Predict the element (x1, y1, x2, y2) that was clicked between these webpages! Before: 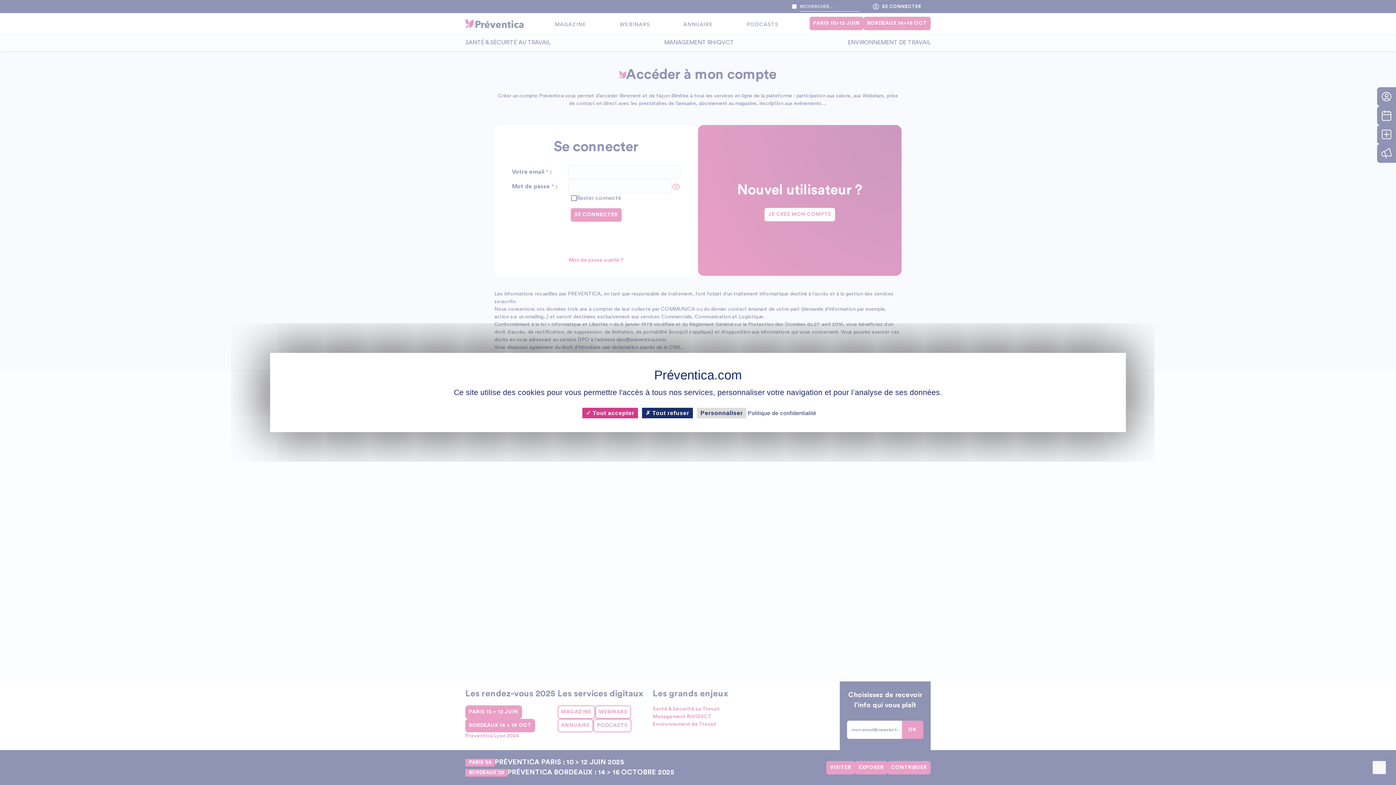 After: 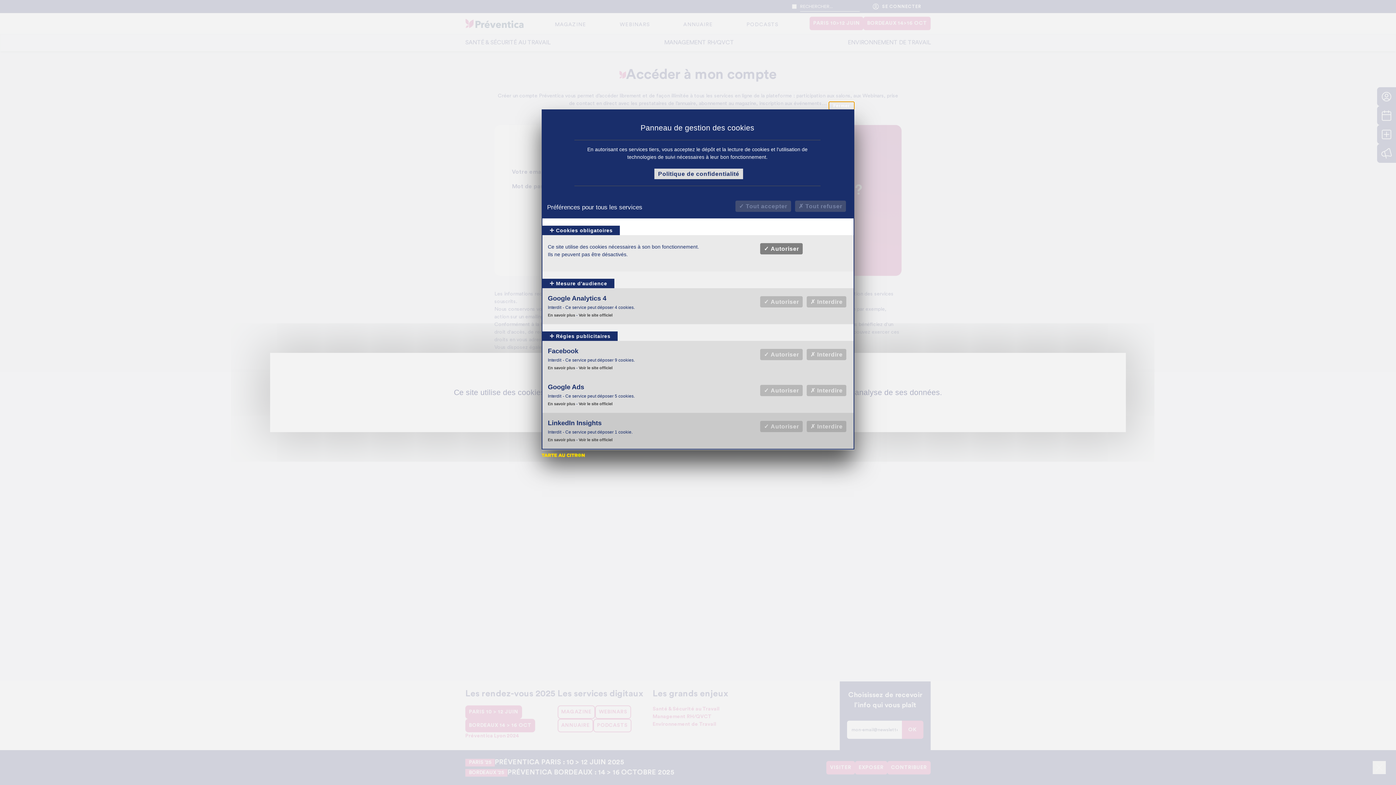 Action: label: Personnaliser (fenêtre modale) bbox: (697, 408, 746, 418)